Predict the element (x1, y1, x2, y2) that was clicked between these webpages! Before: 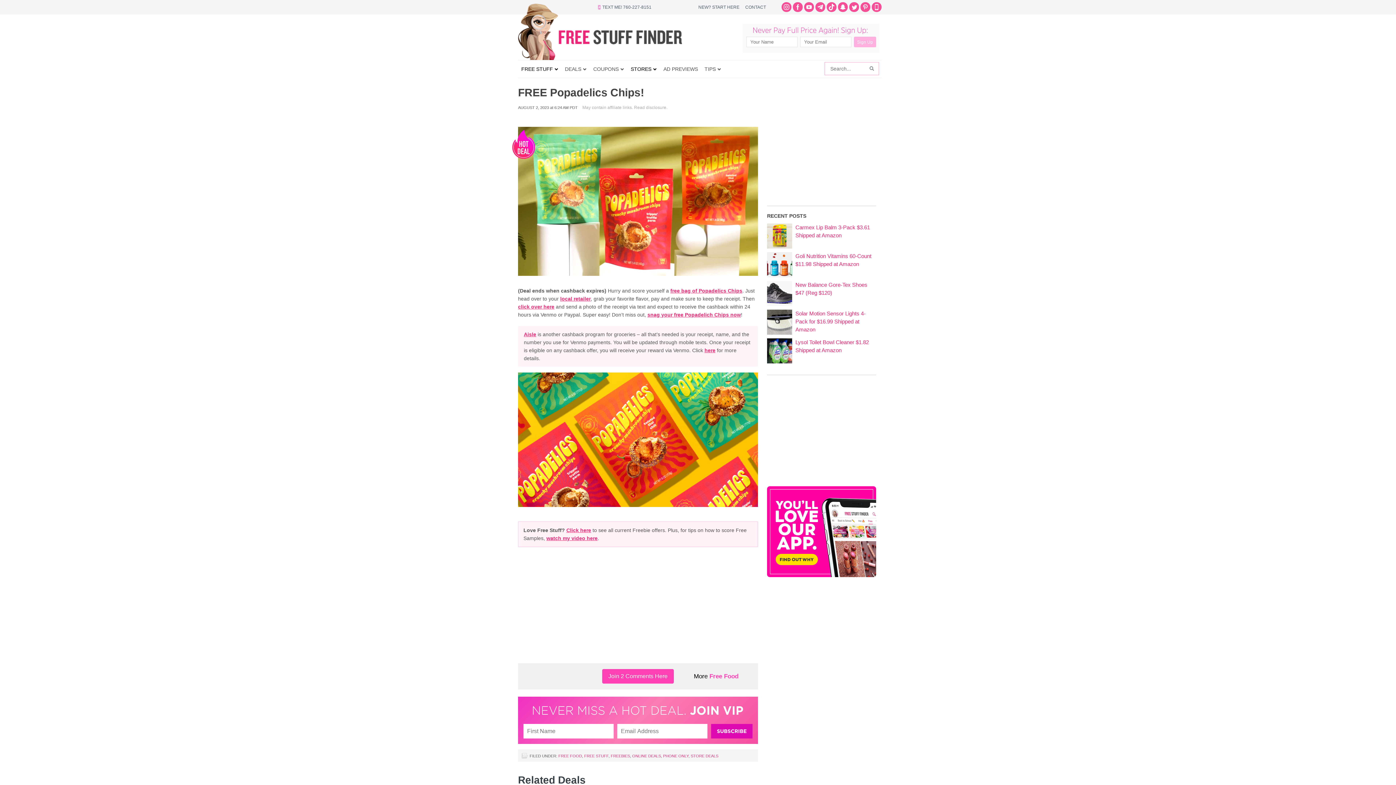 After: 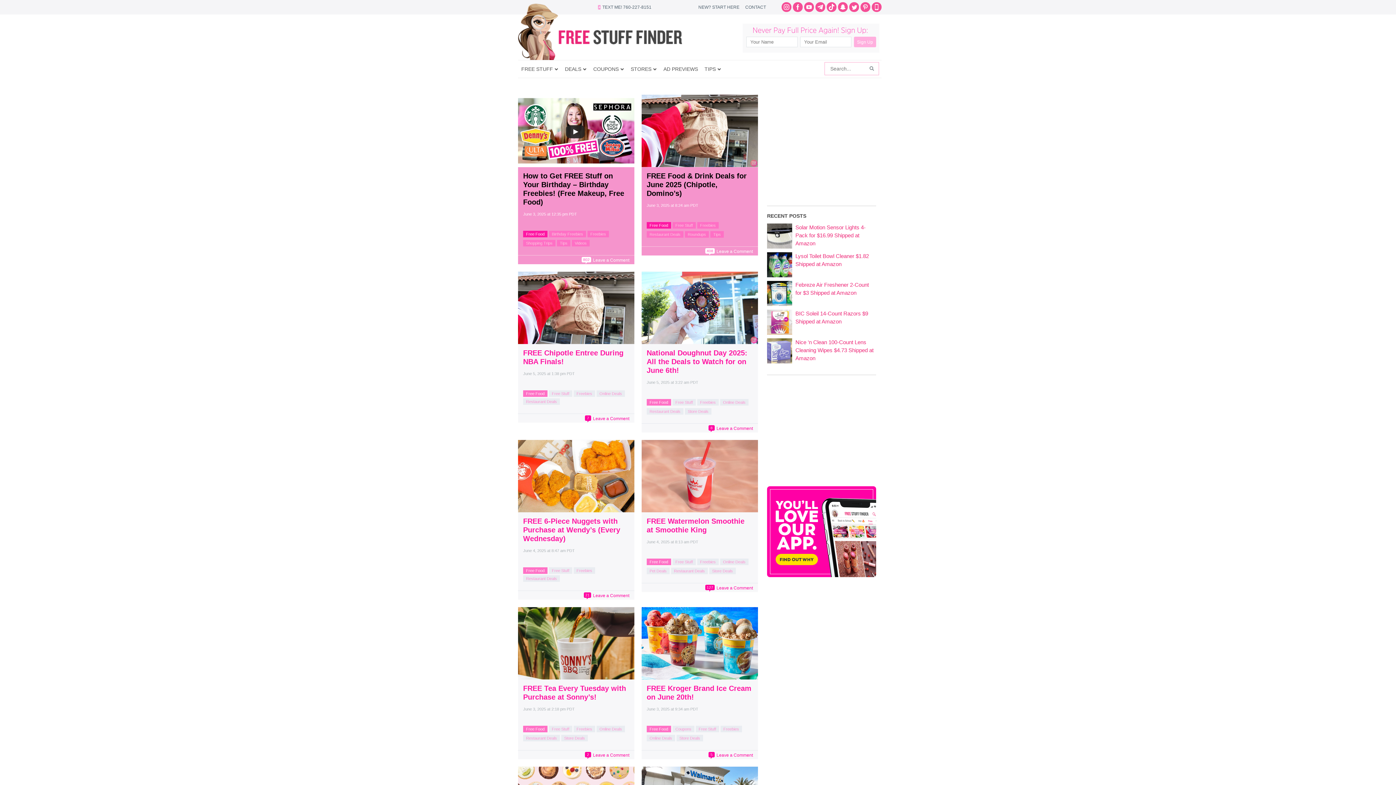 Action: bbox: (558, 754, 582, 758) label: FREE FOOD